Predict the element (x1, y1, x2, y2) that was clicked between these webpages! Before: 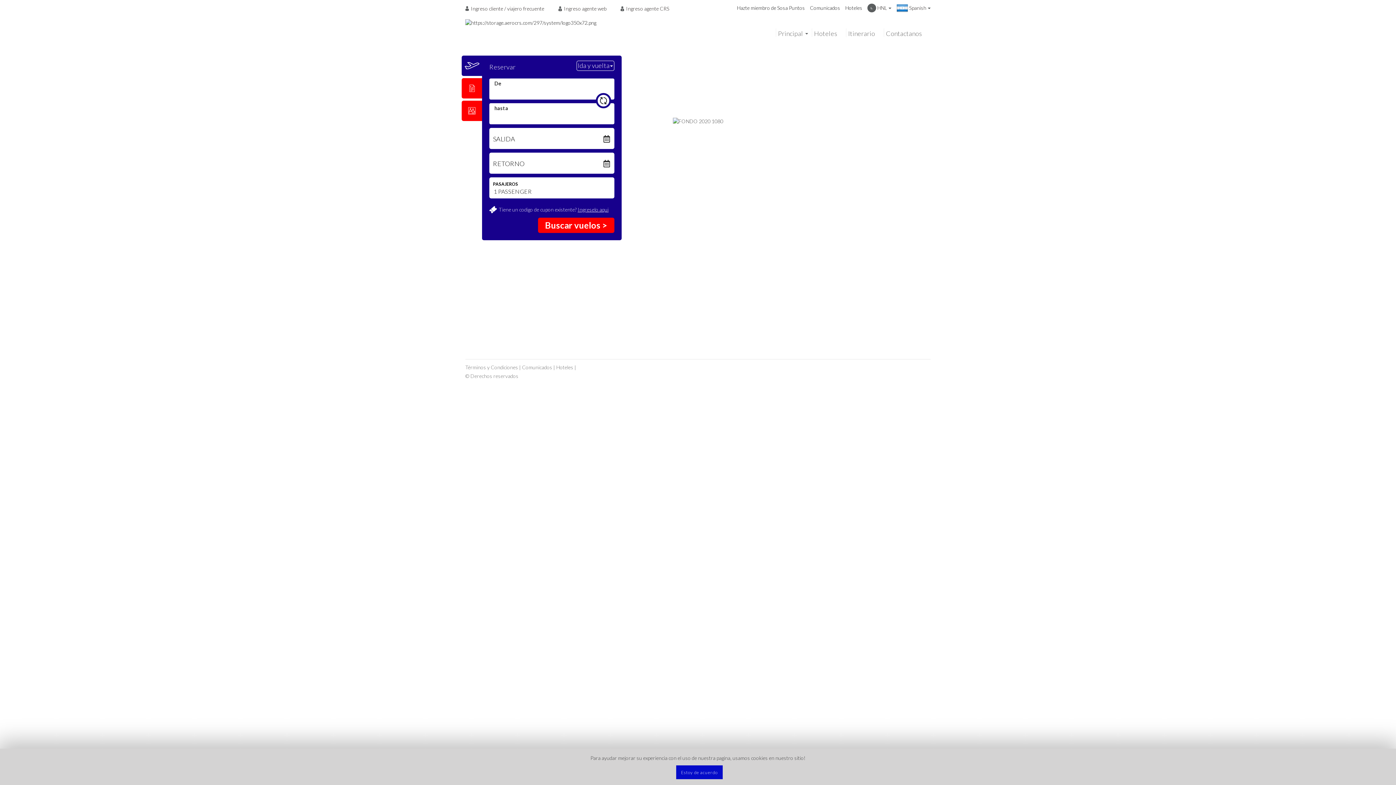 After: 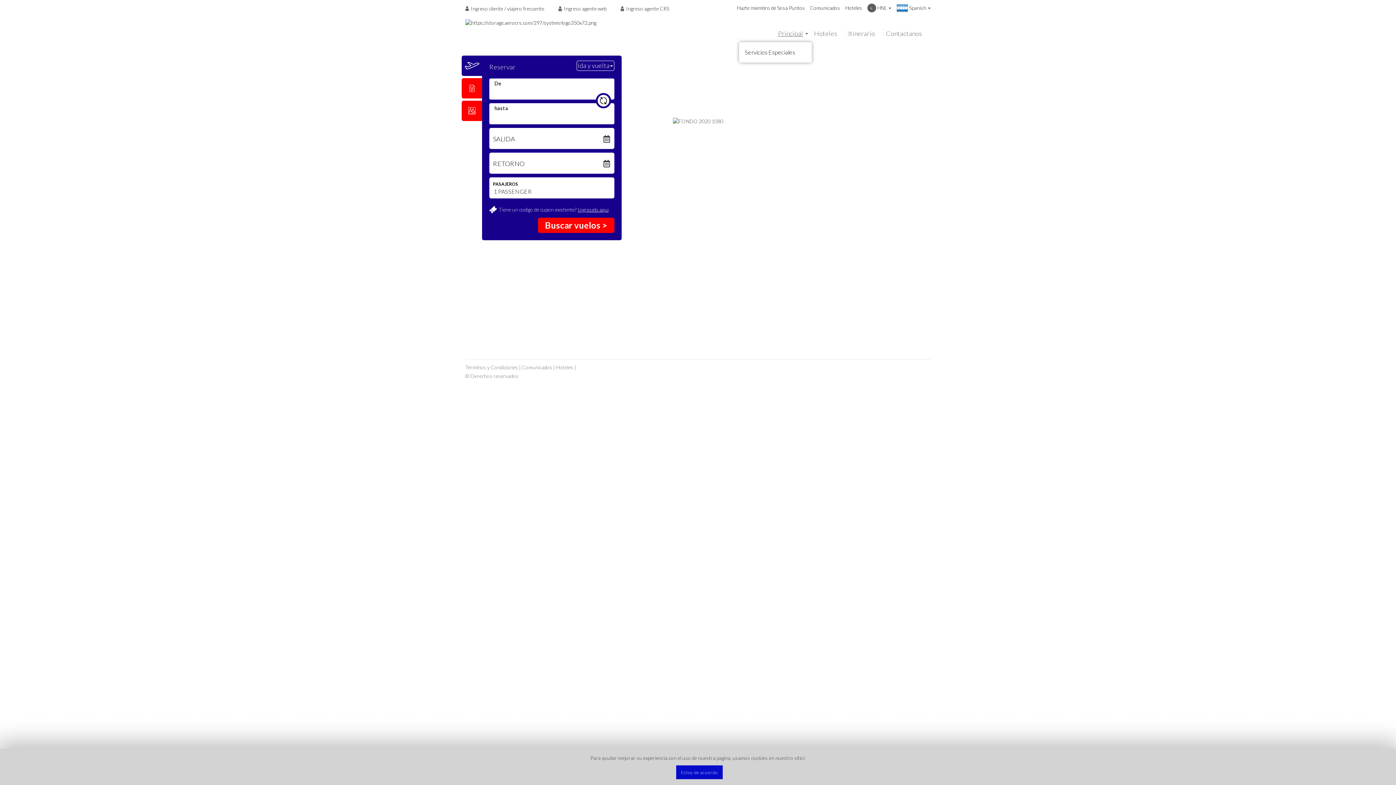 Action: bbox: (778, 29, 808, 37) label: Principal